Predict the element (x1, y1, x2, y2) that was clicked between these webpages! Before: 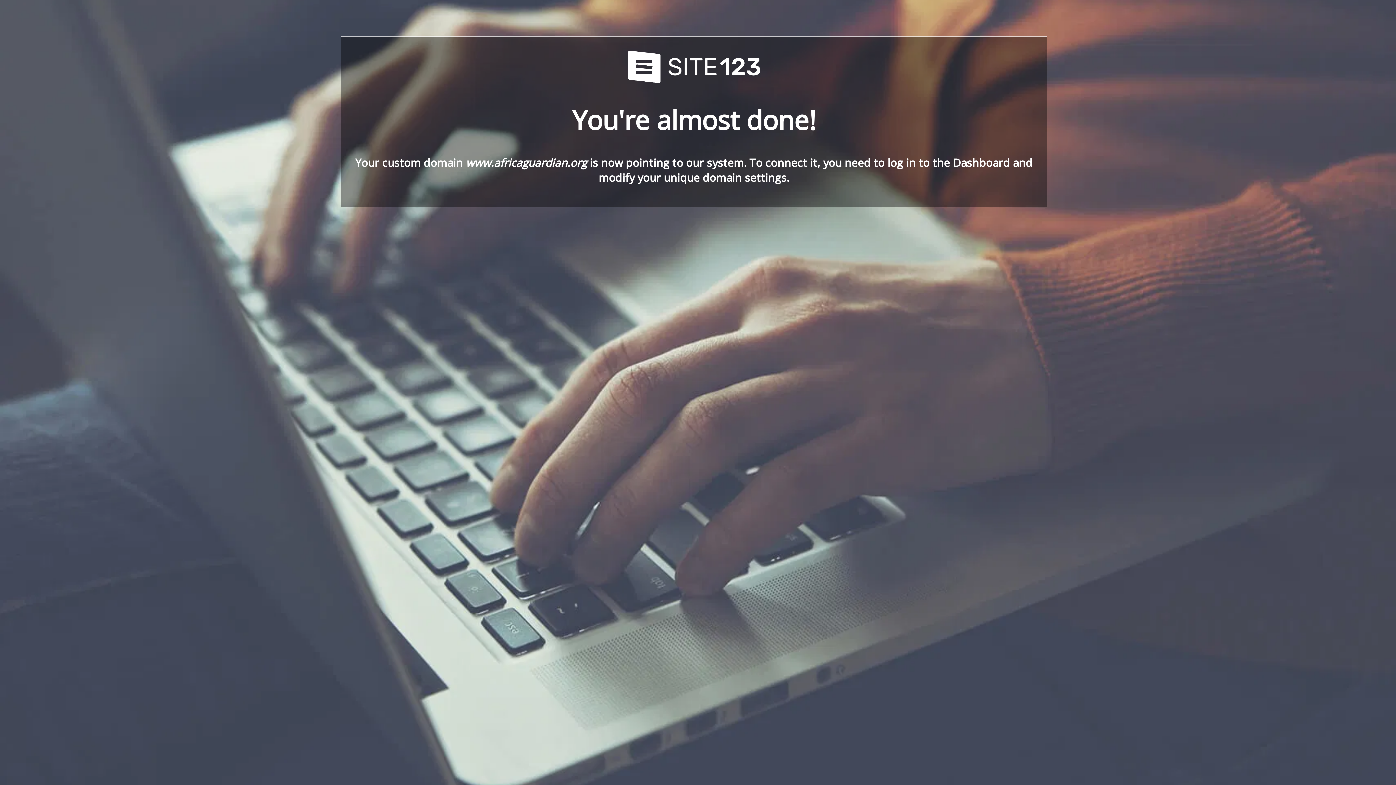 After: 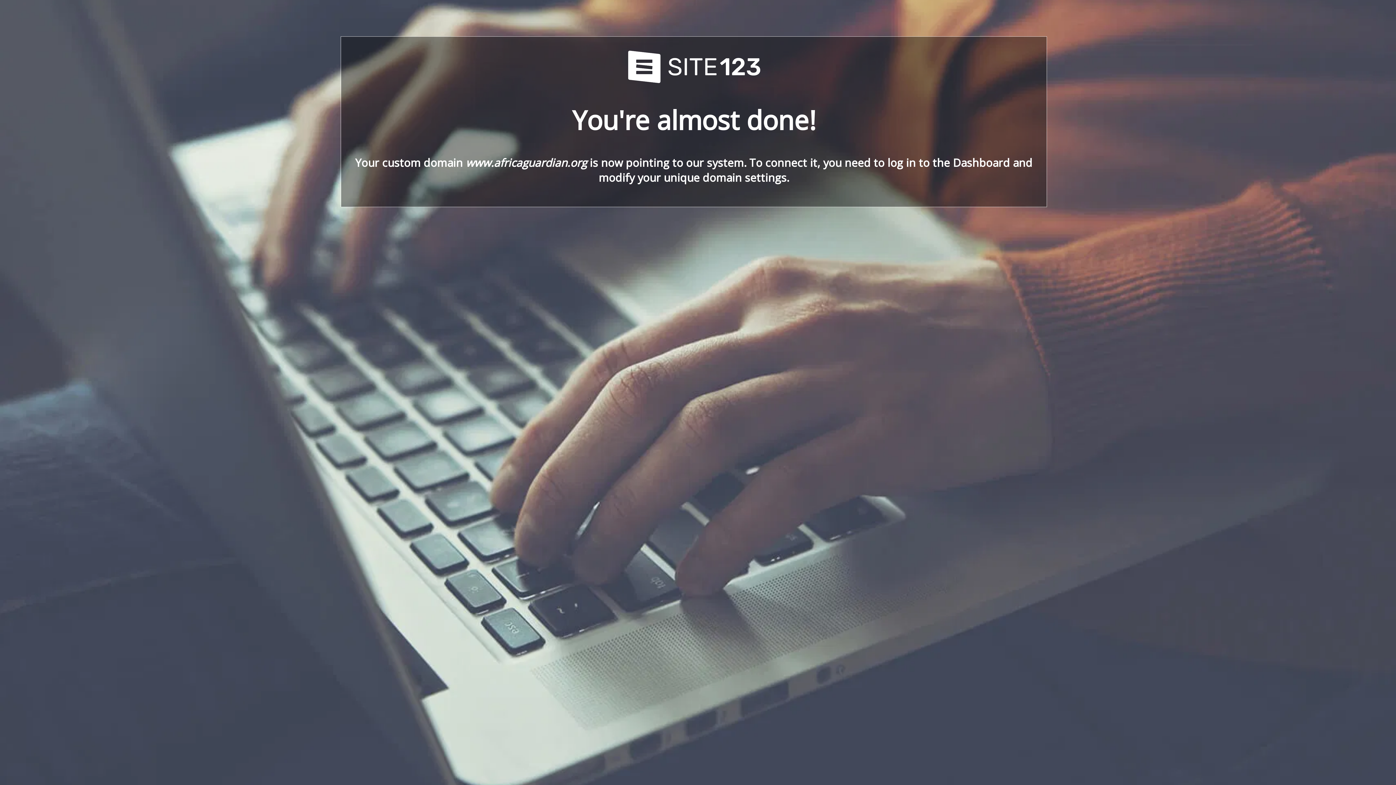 Action: bbox: (621, 78, 766, 86)